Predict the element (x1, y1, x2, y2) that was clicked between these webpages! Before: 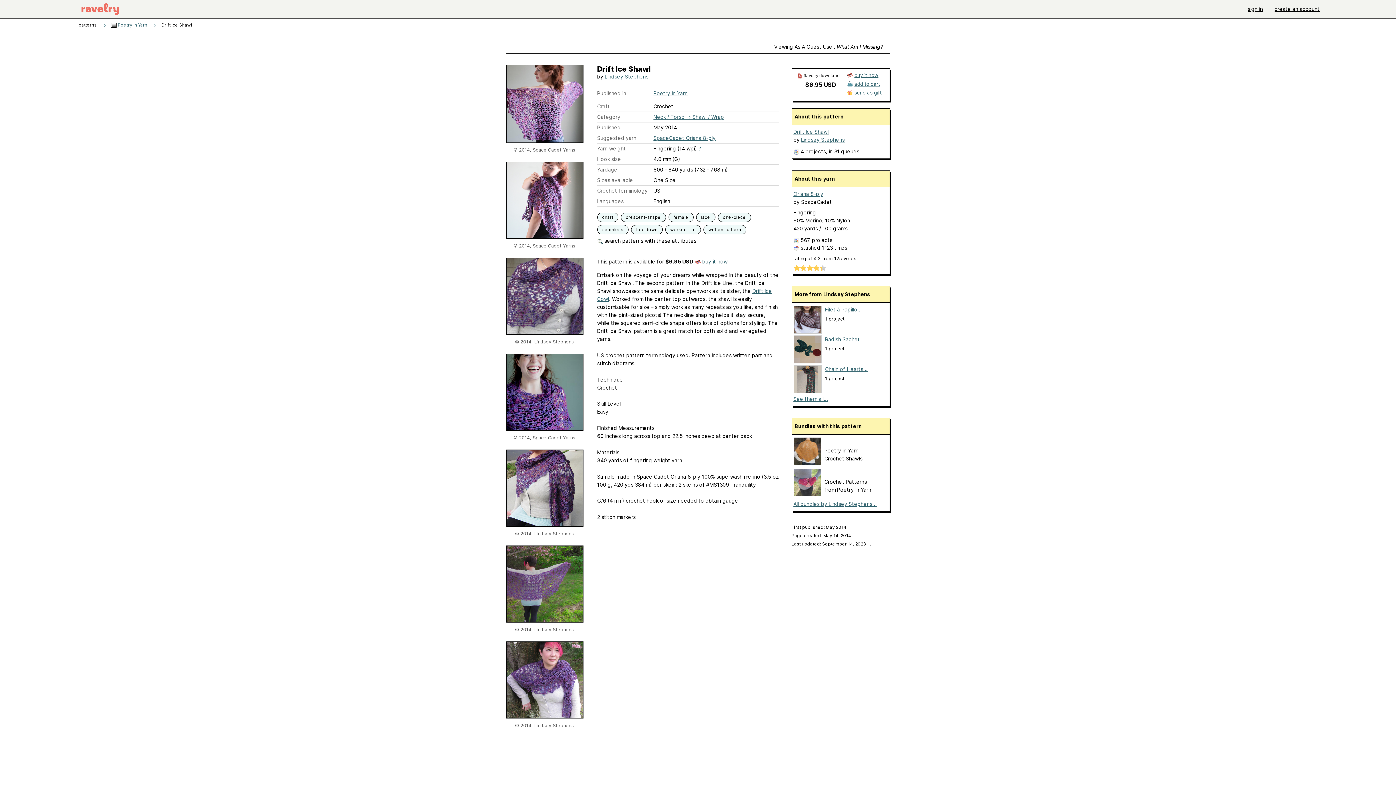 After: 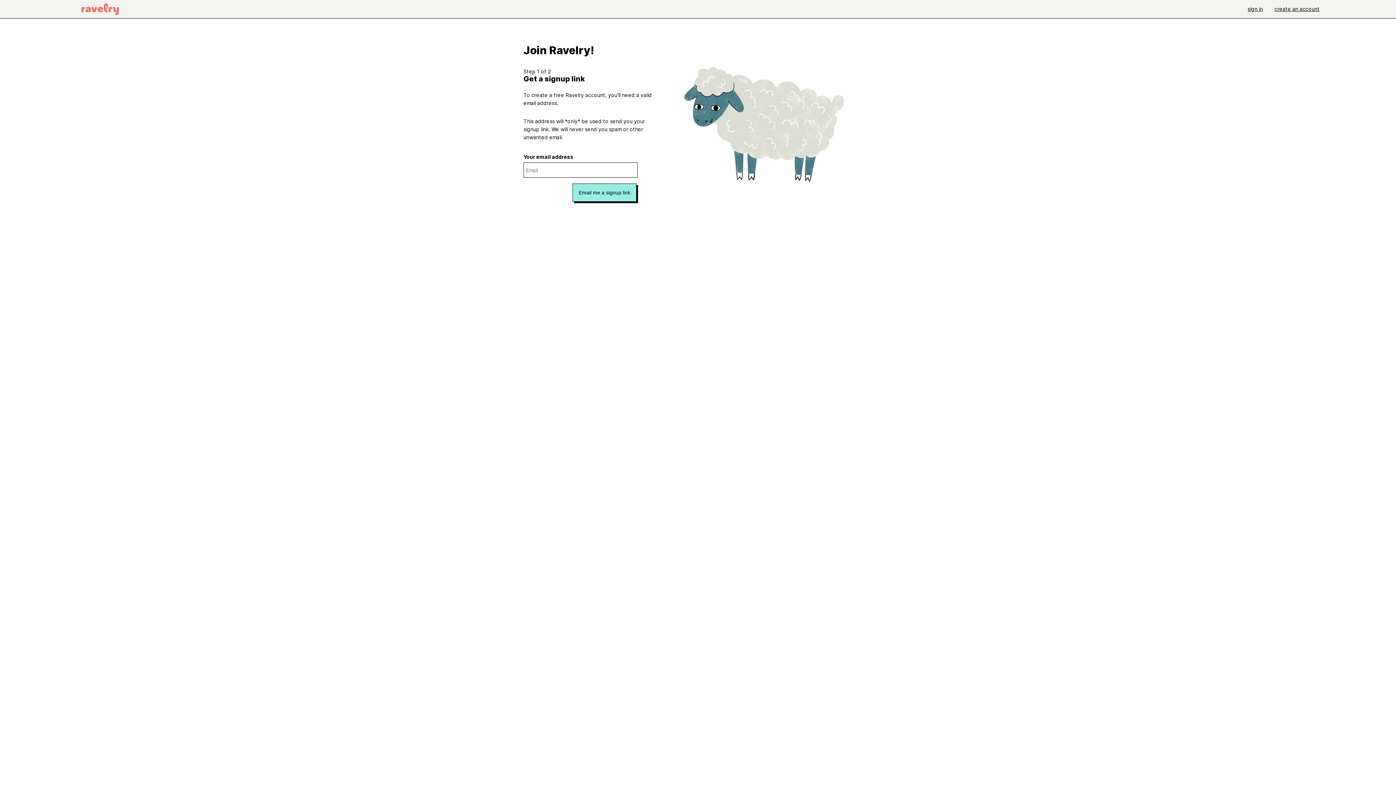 Action: label: create an account bbox: (1269, 0, 1325, 18)